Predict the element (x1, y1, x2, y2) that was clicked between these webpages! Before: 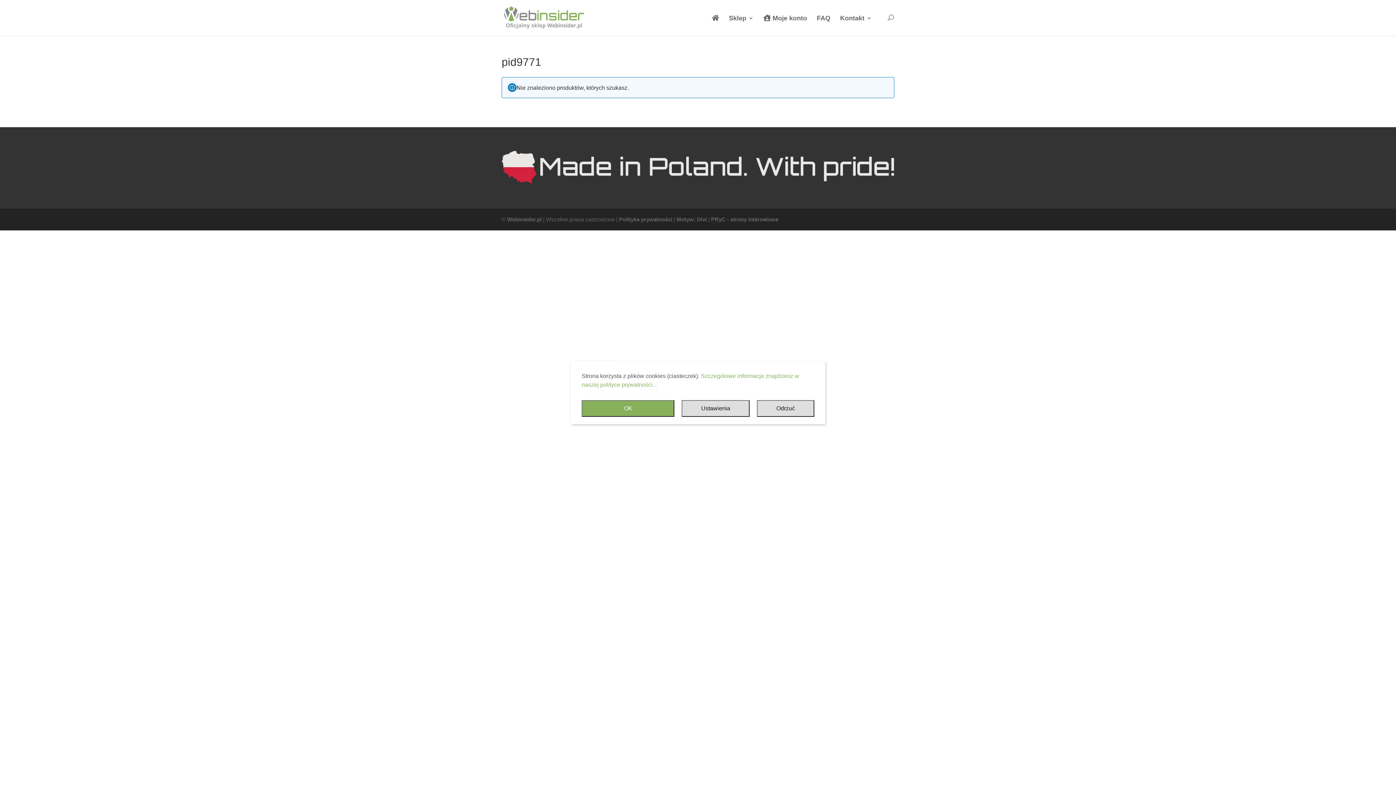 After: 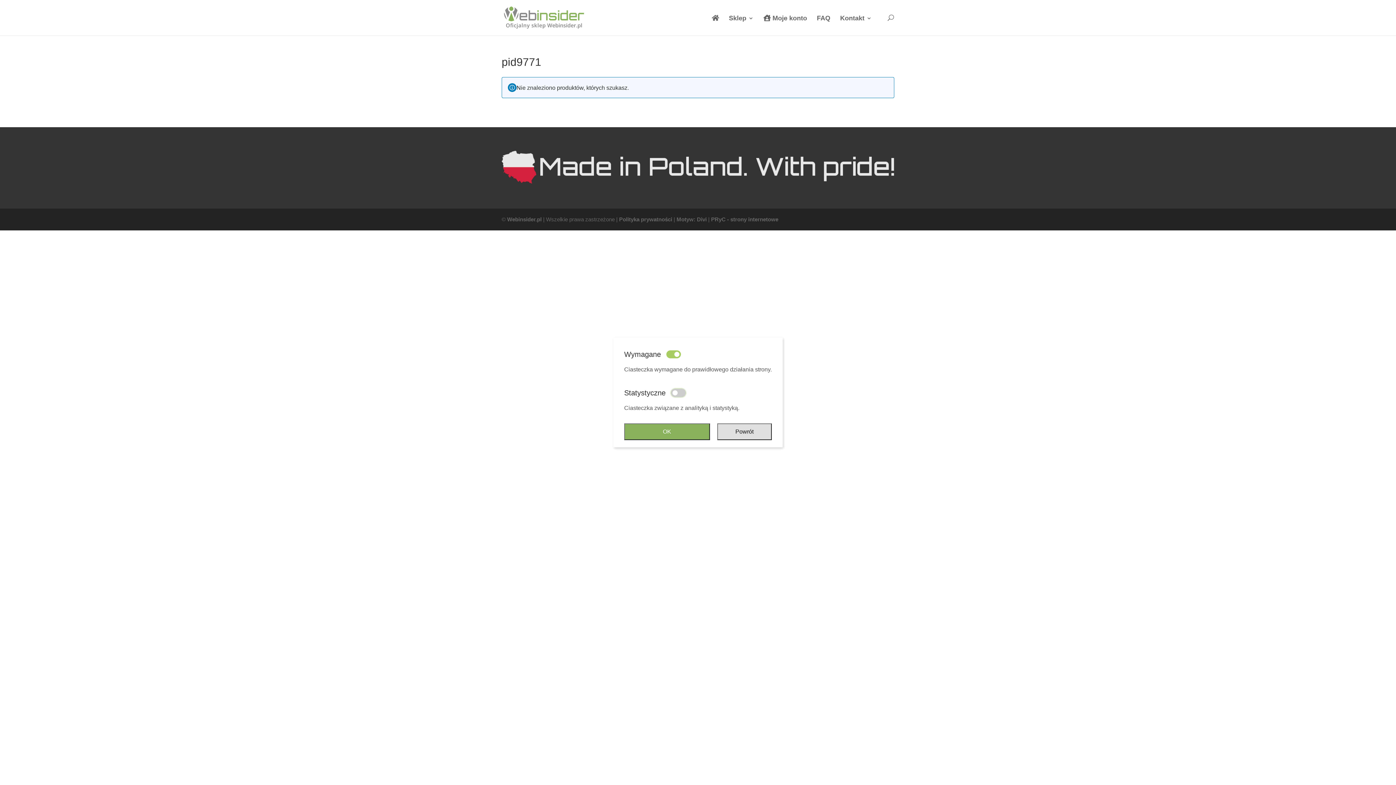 Action: label: Ustawienia bbox: (681, 400, 749, 417)